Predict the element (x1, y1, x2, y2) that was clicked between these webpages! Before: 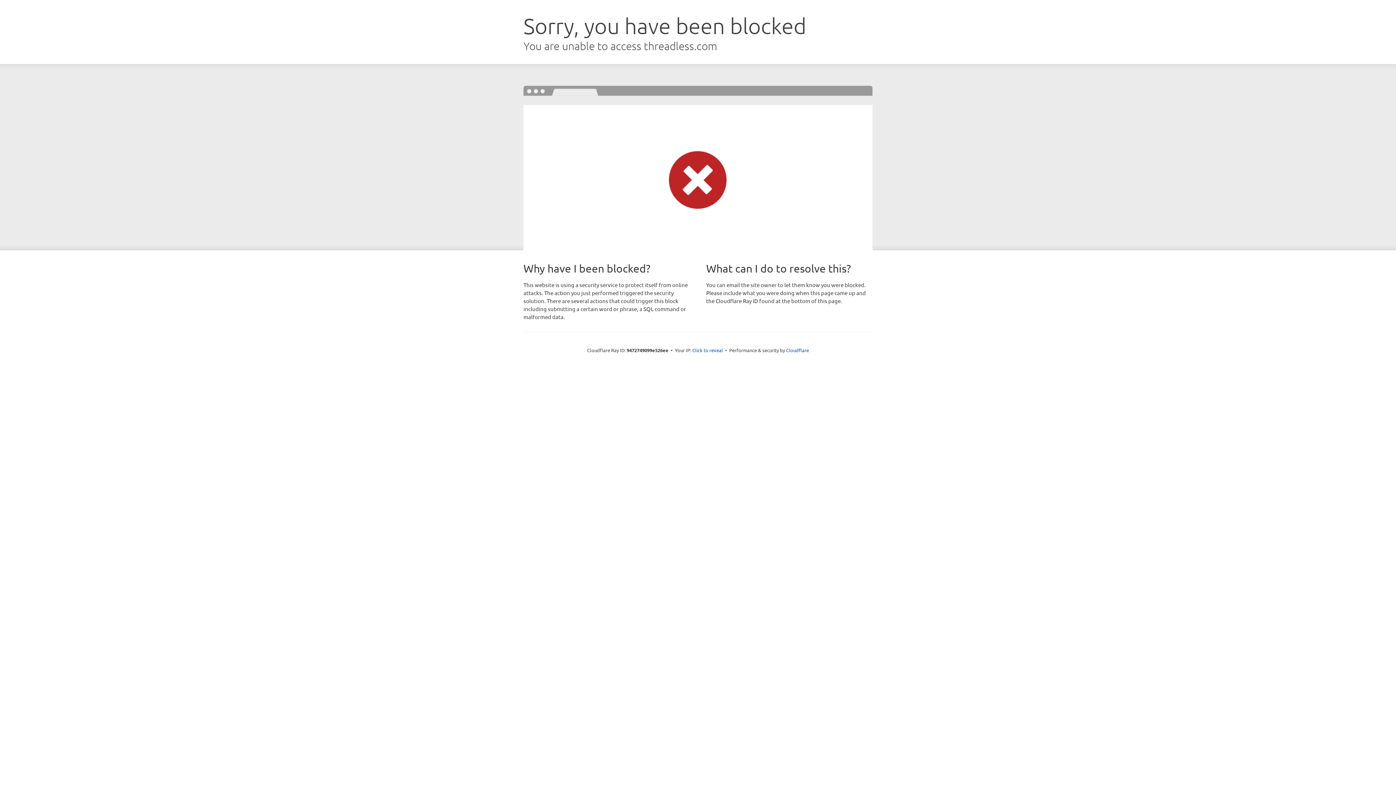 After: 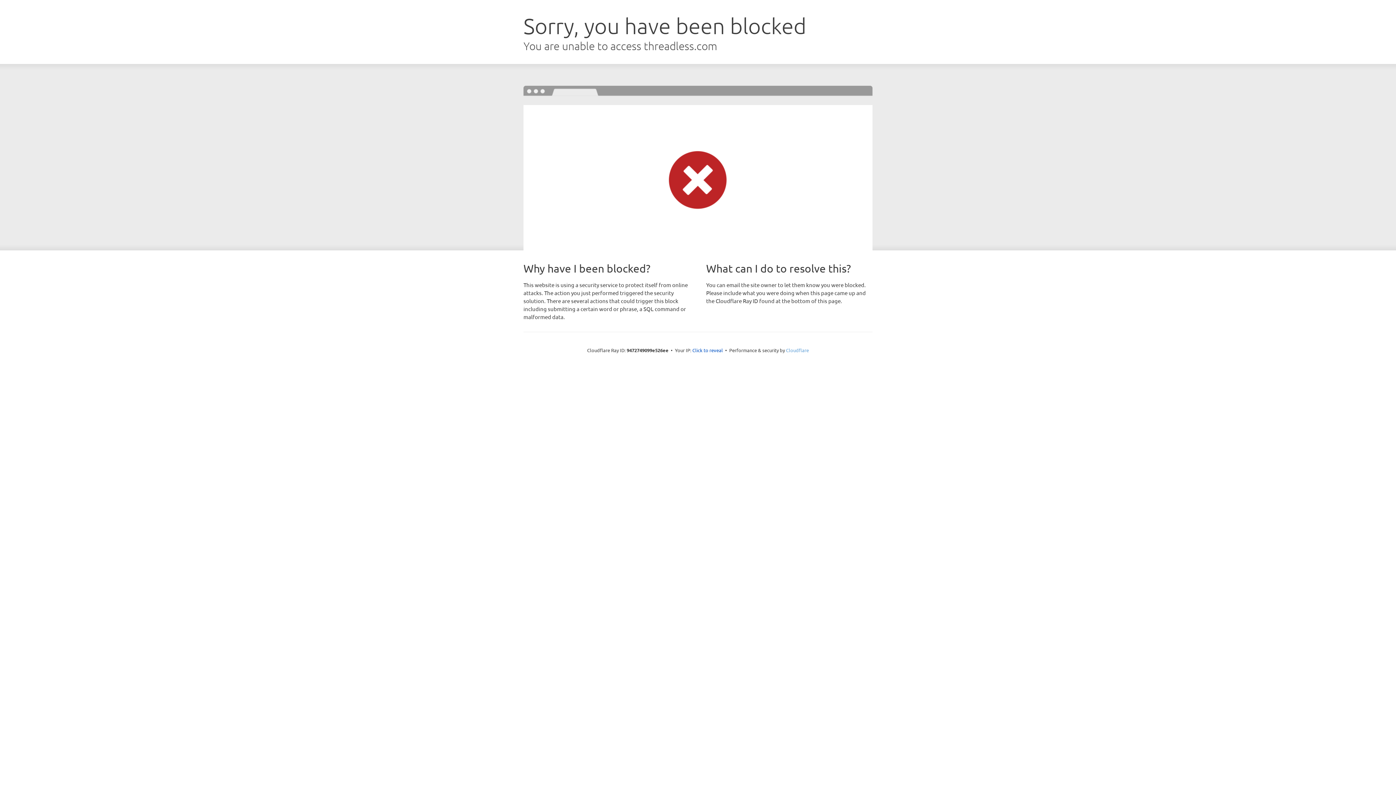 Action: label: Cloudflare bbox: (786, 347, 809, 353)